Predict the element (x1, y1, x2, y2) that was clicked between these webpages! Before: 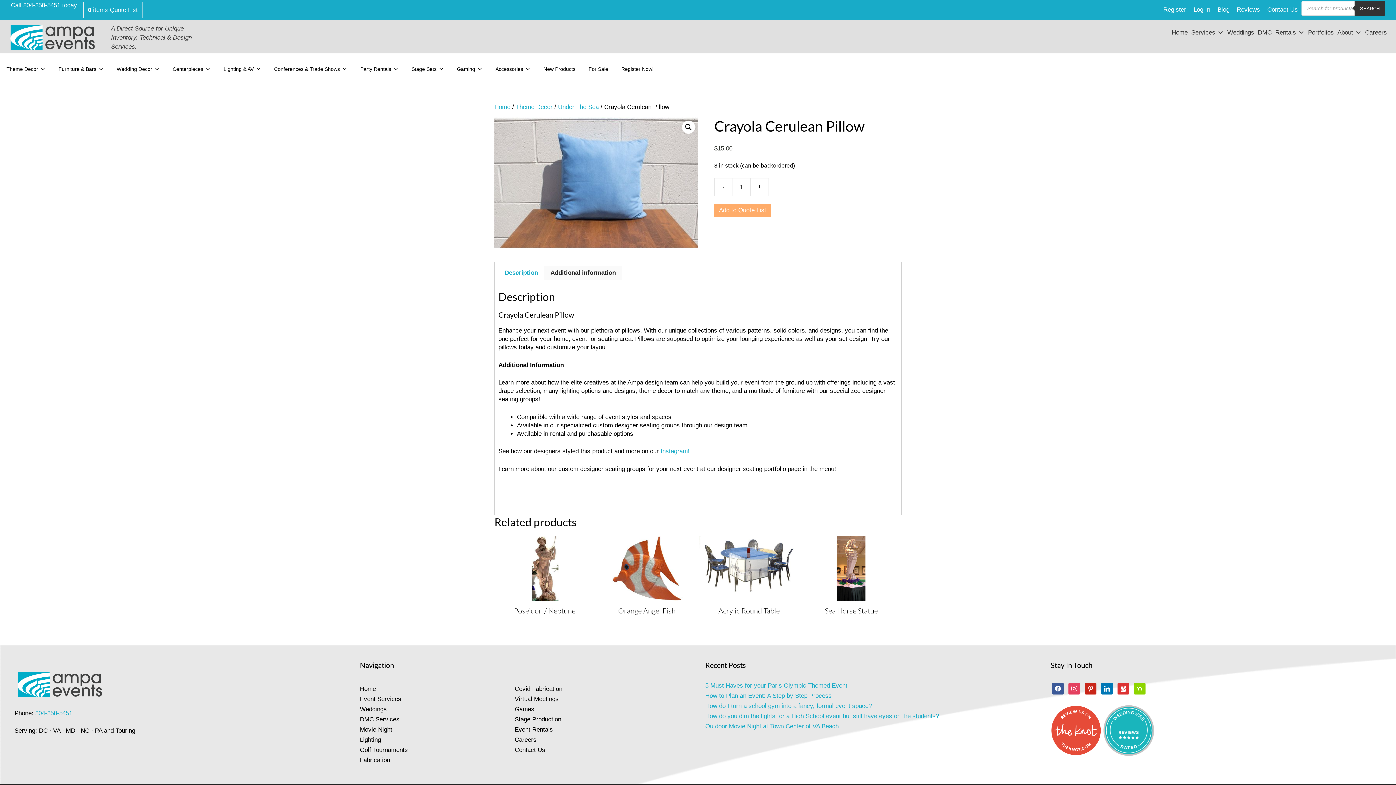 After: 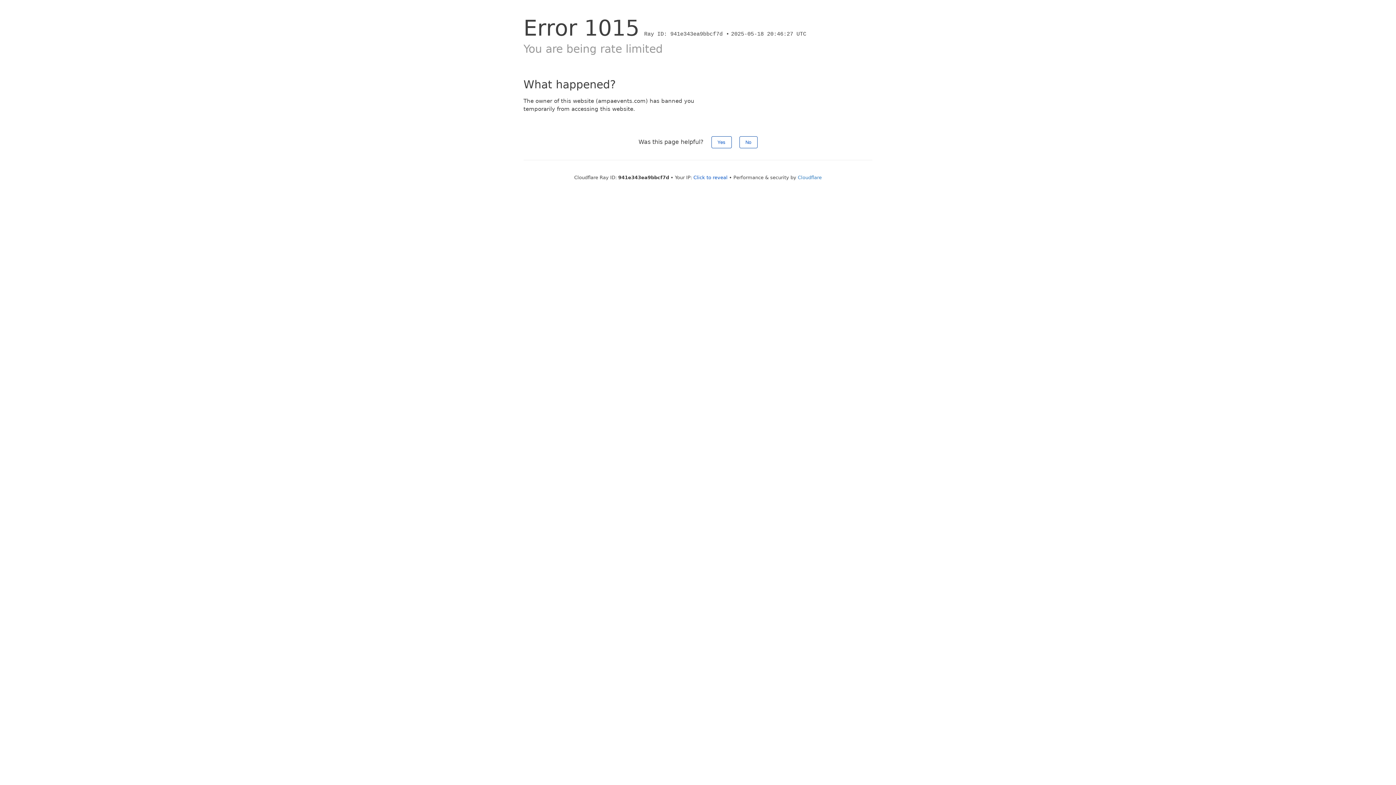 Action: bbox: (360, 706, 386, 713) label: Weddings